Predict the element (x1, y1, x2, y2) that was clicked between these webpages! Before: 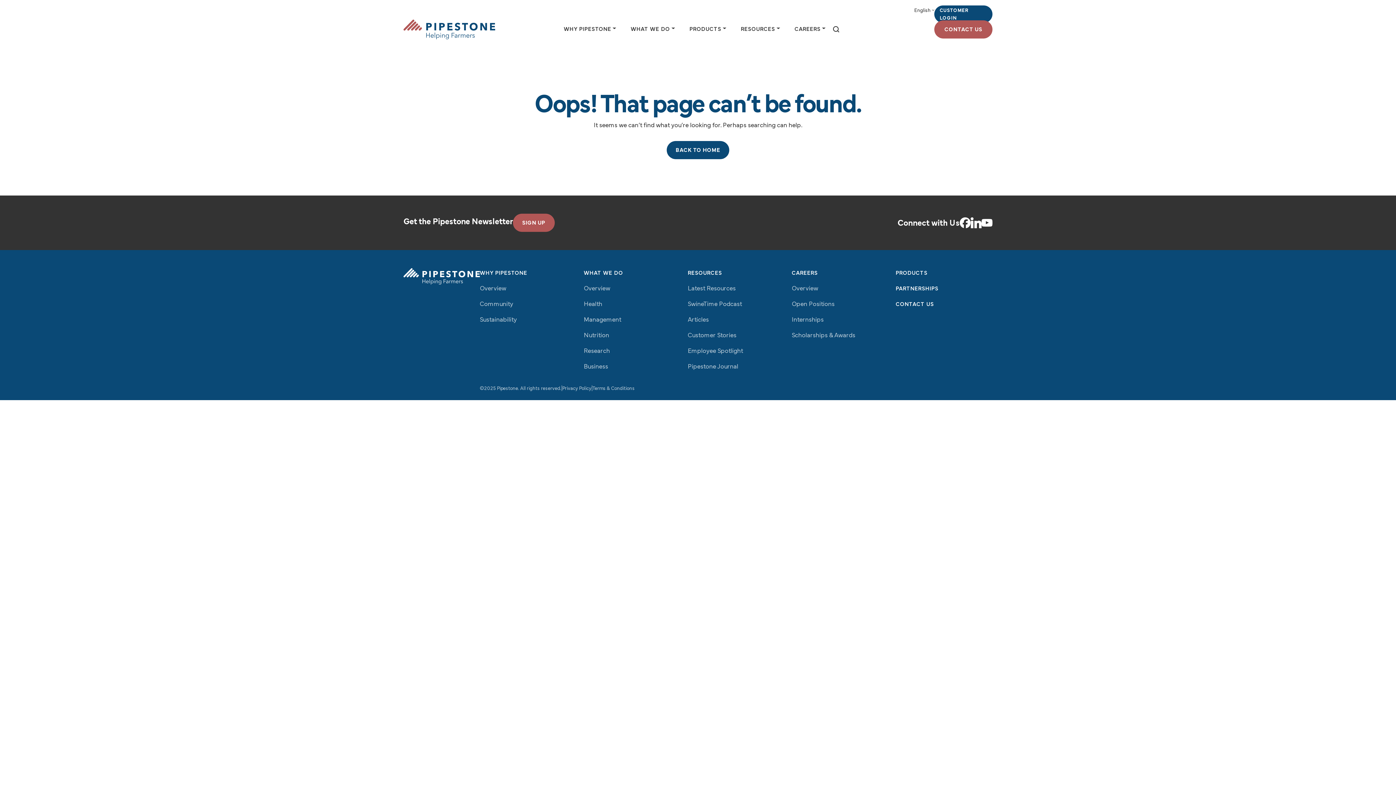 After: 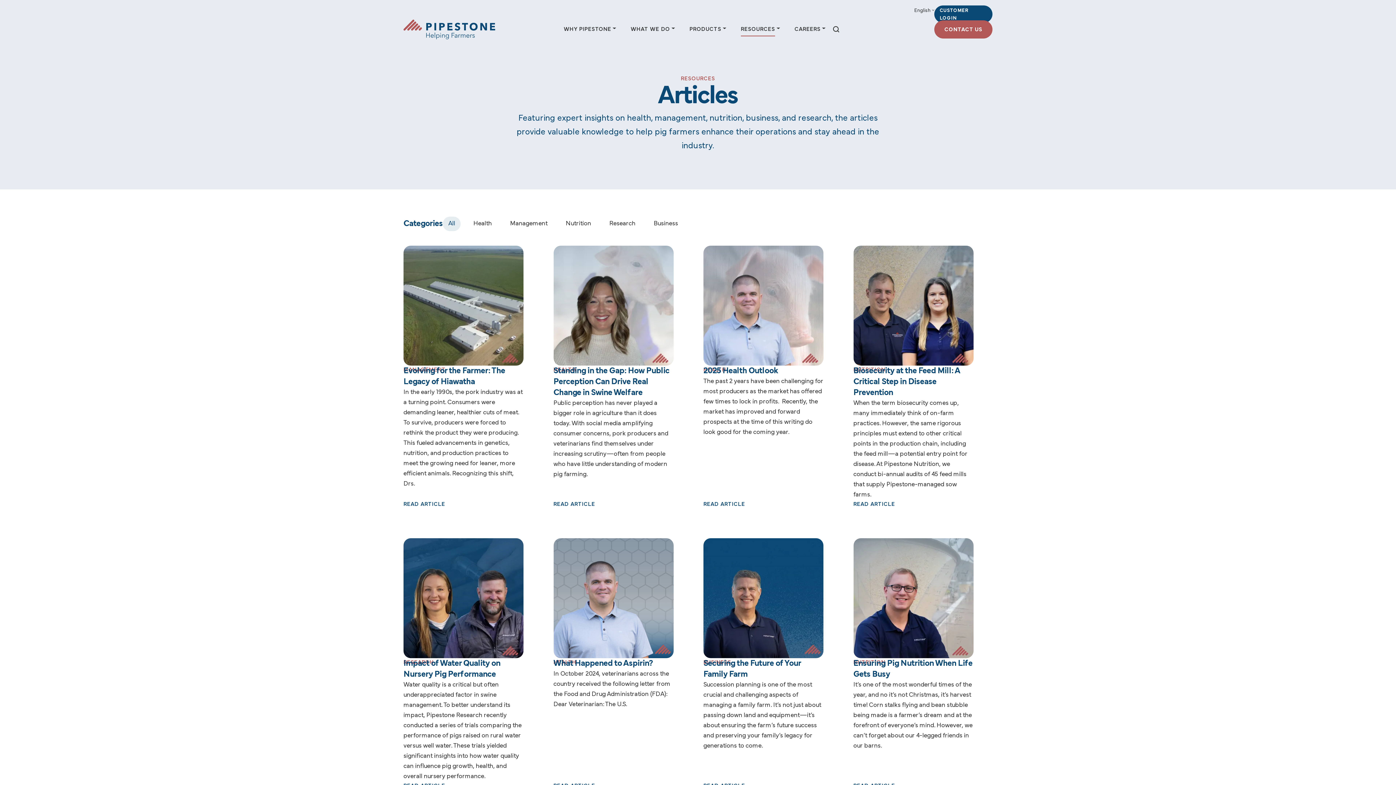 Action: label: Articles bbox: (688, 316, 709, 323)